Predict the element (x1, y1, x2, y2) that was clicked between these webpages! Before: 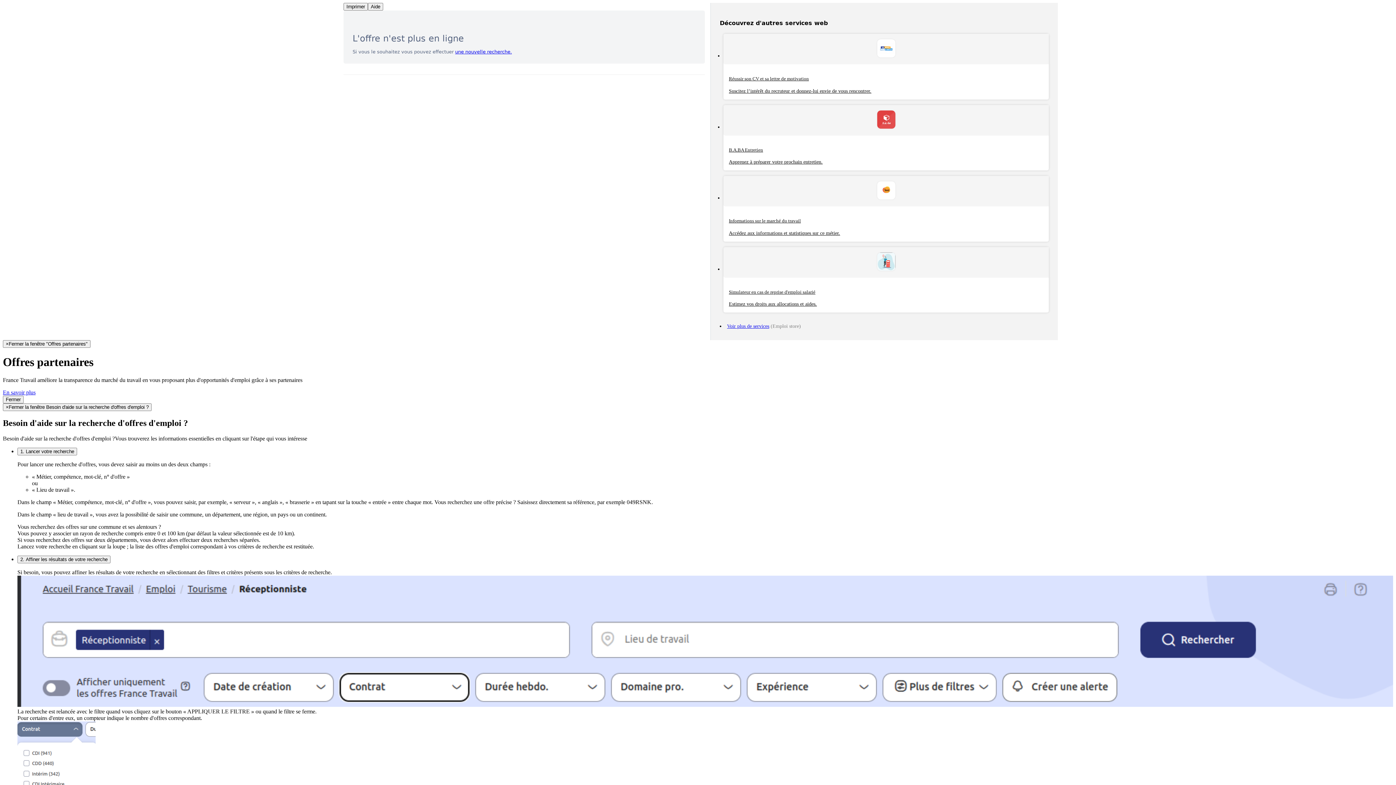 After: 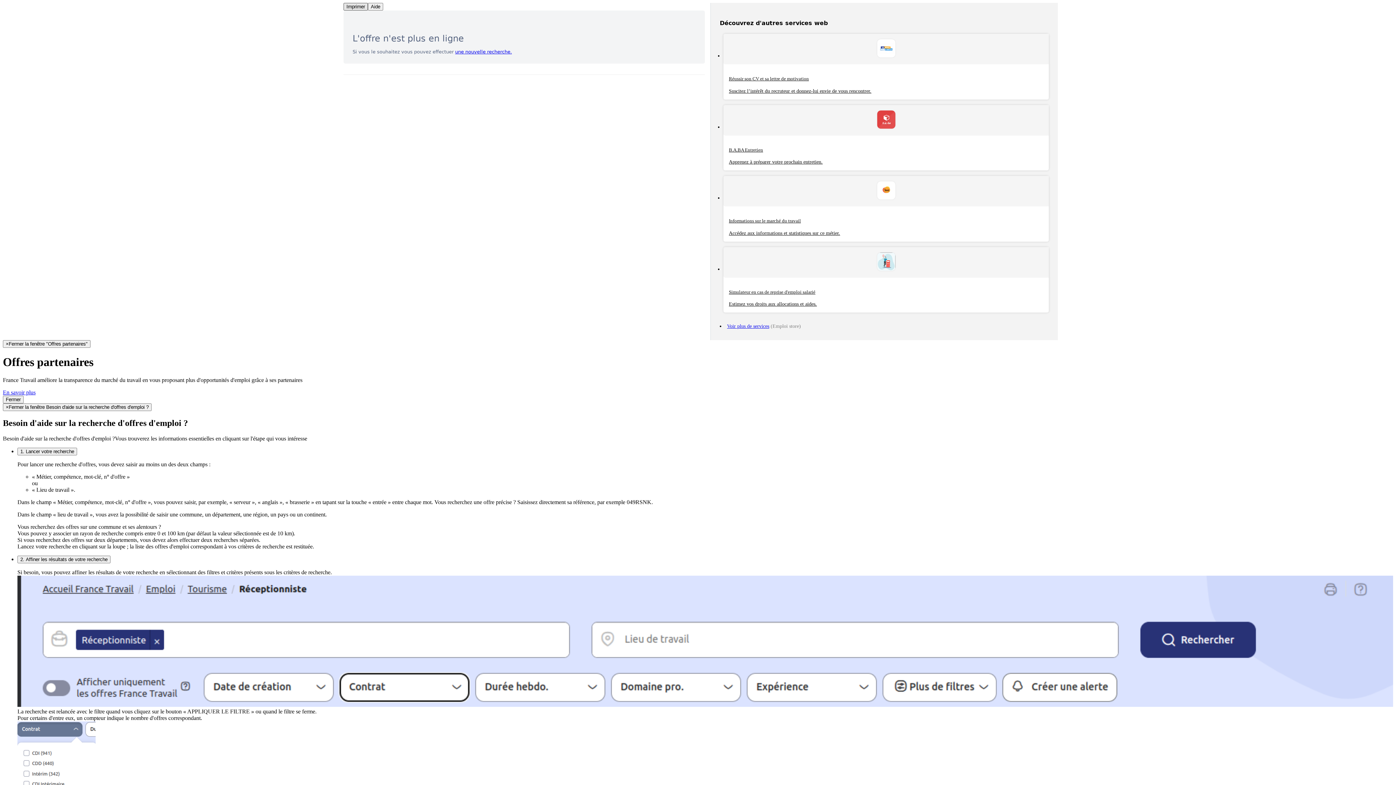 Action: label: Imprimer bbox: (343, 2, 368, 10)